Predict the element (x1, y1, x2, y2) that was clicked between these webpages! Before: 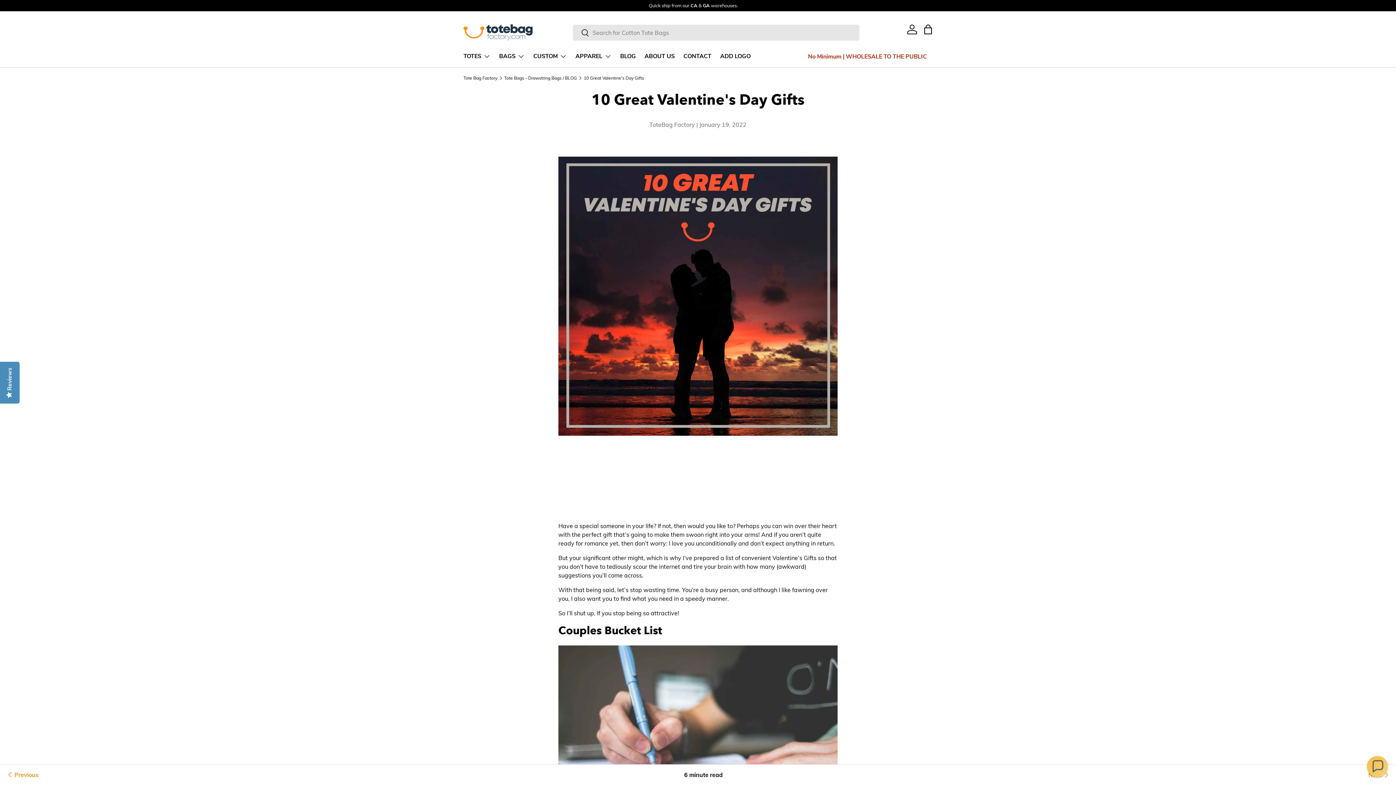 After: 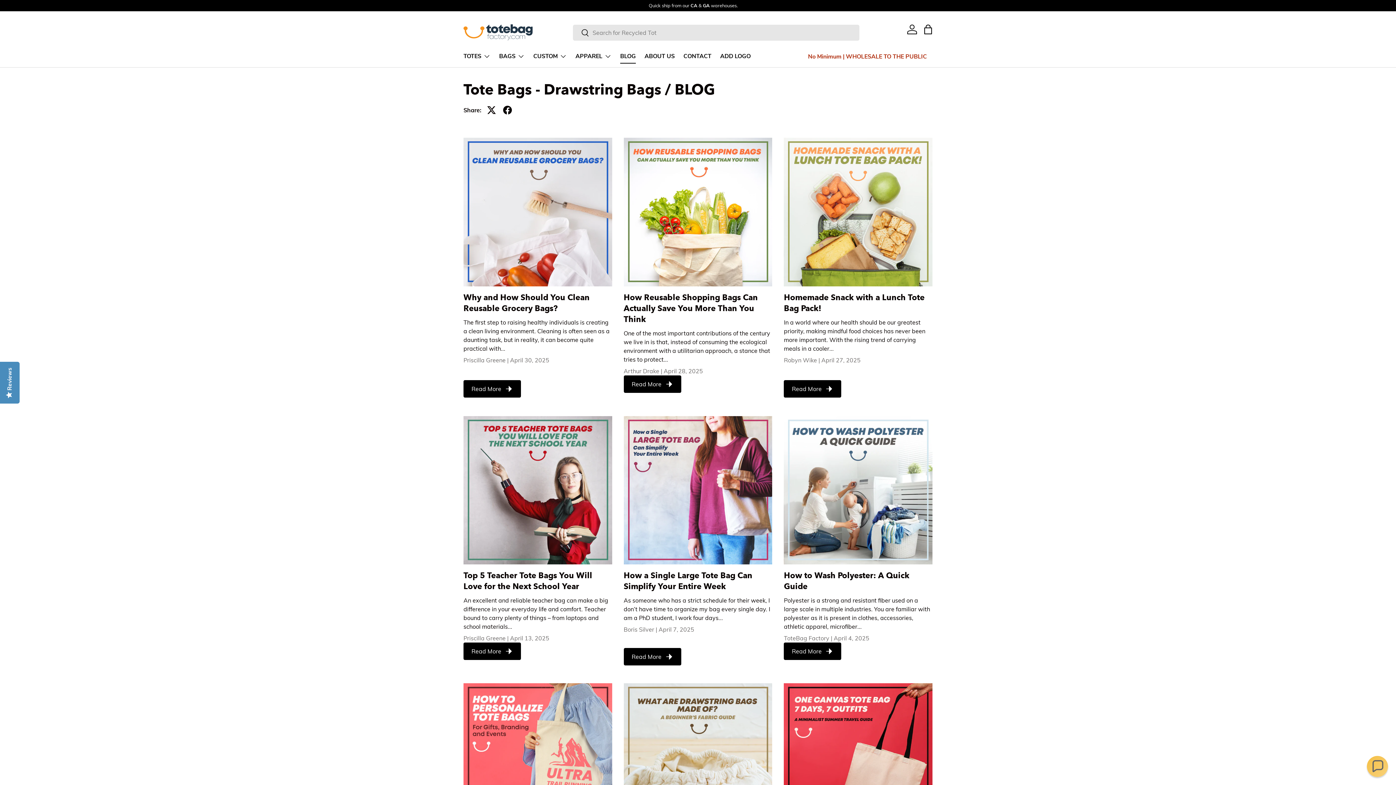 Action: label: BLOG bbox: (620, 49, 636, 63)